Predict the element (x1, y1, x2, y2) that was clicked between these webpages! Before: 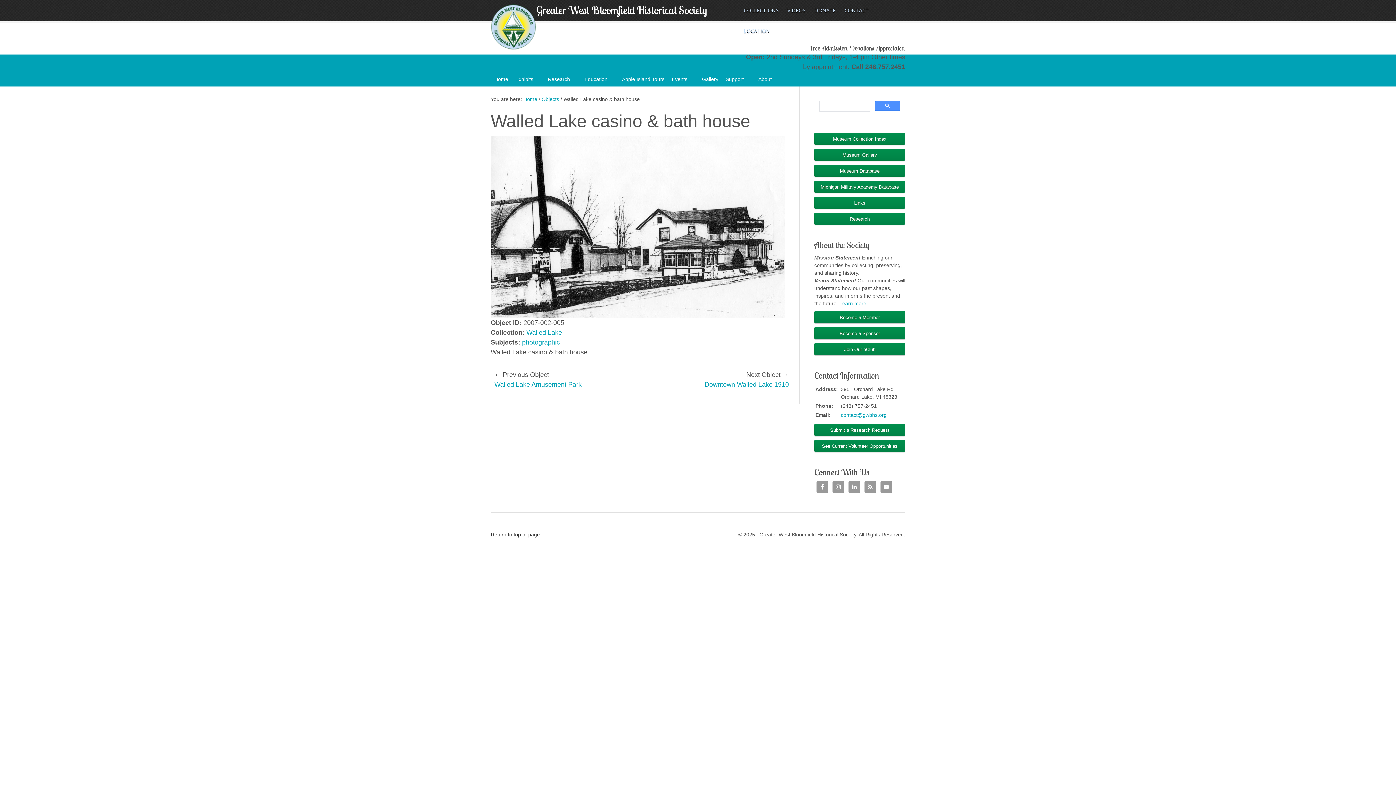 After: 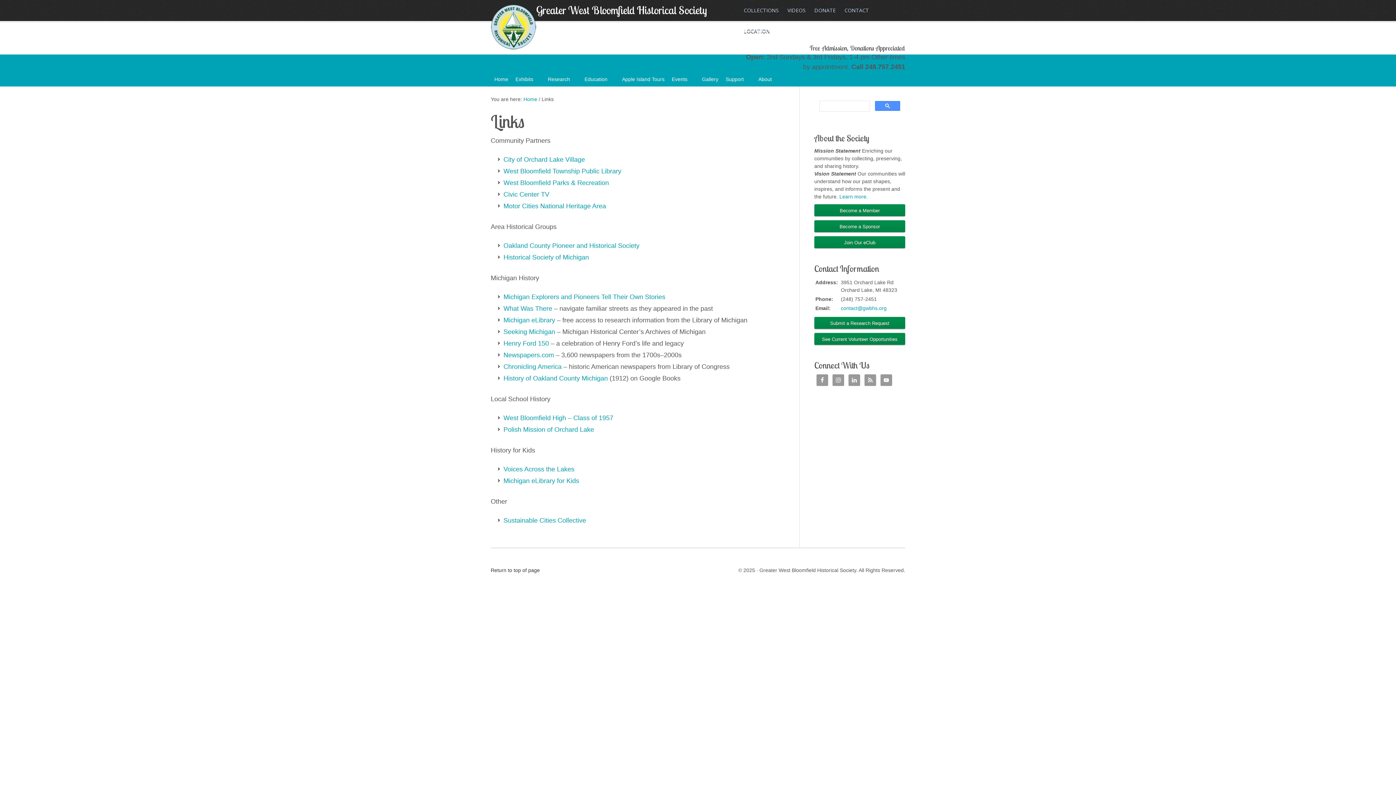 Action: bbox: (814, 196, 905, 209) label: Links